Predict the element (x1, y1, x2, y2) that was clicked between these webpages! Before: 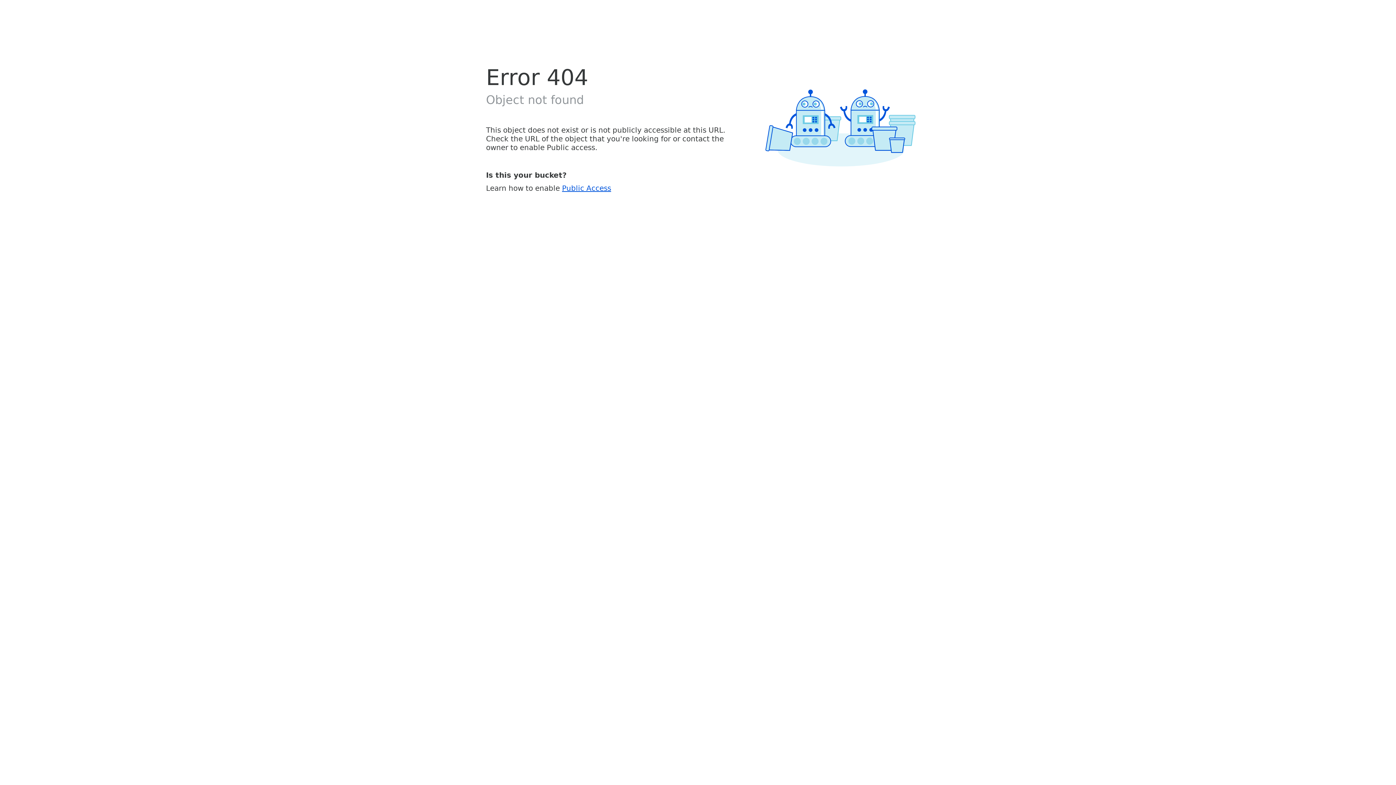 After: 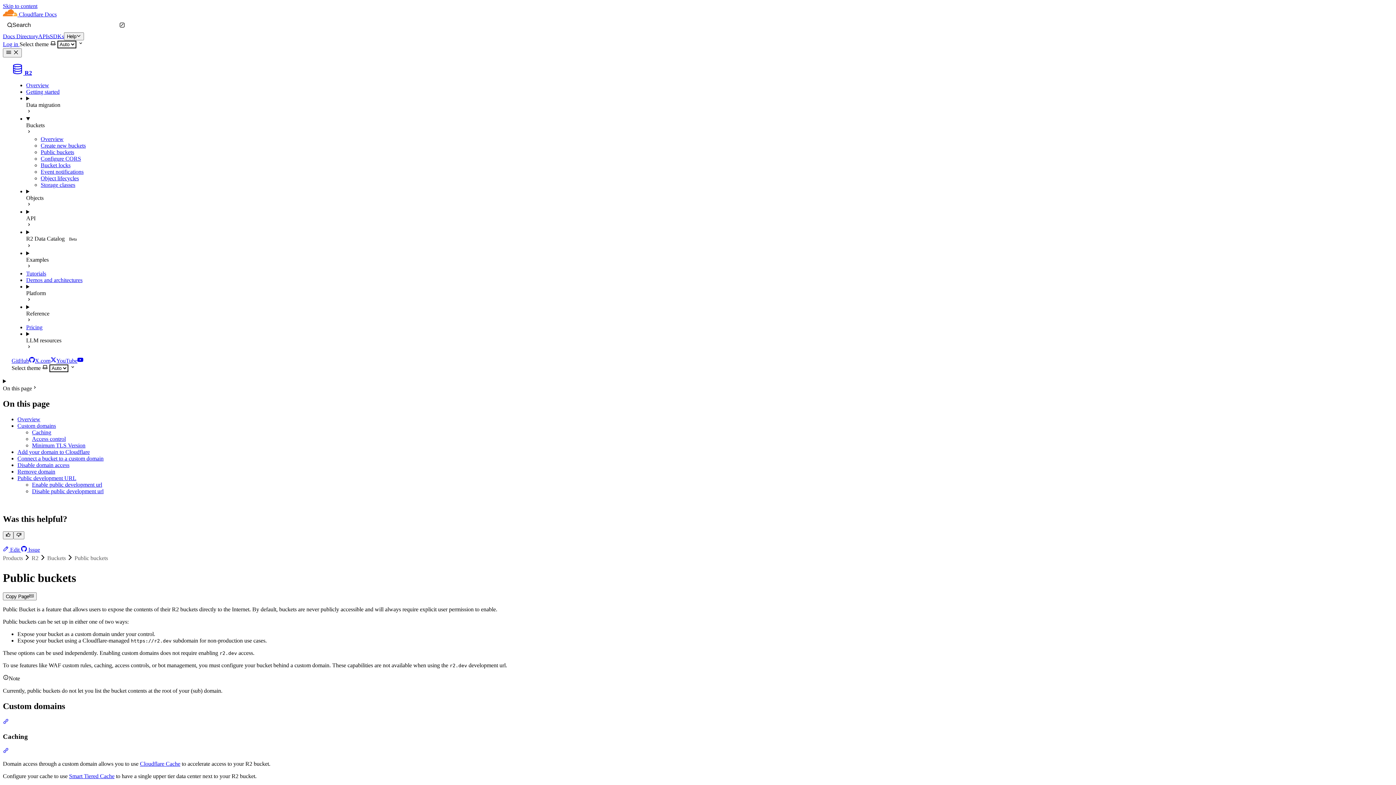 Action: label: Public Access bbox: (562, 183, 611, 192)